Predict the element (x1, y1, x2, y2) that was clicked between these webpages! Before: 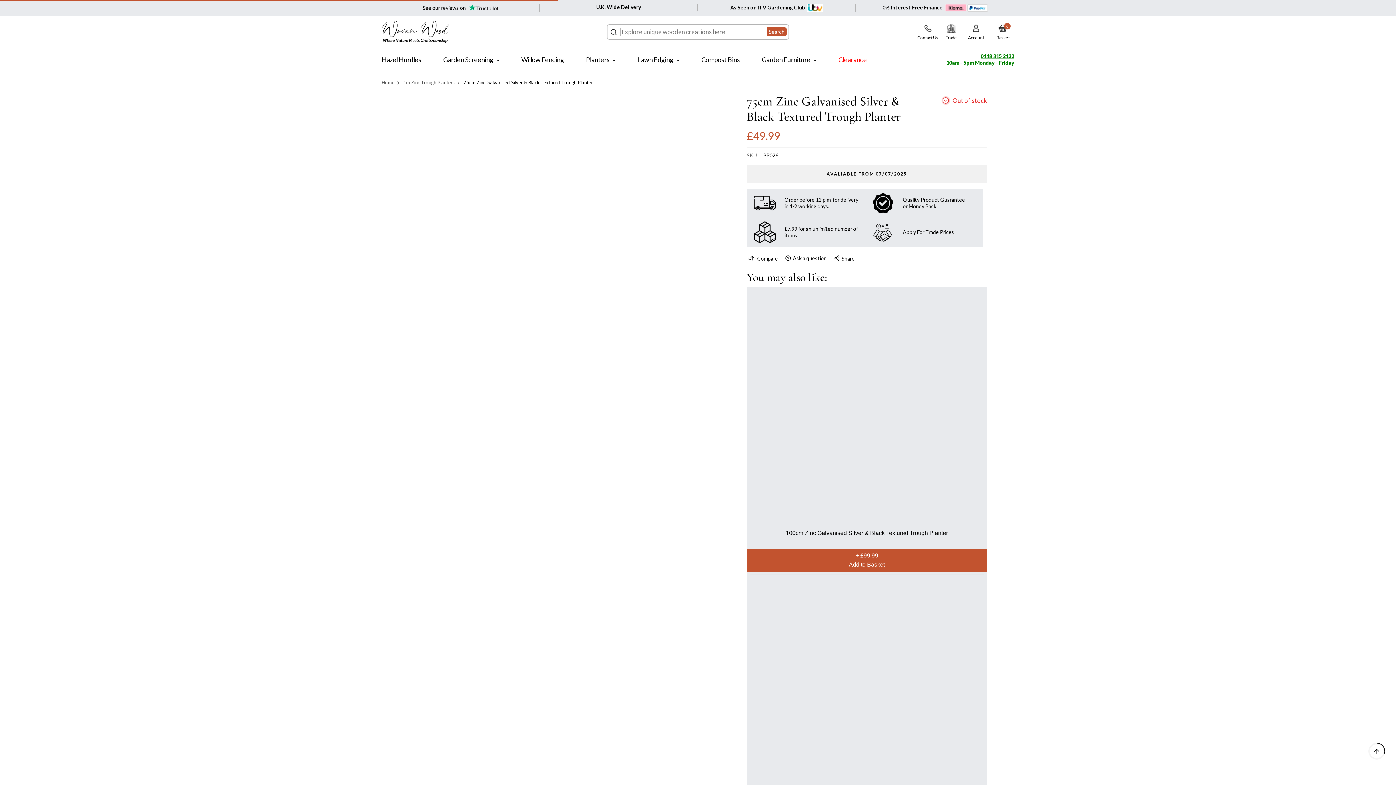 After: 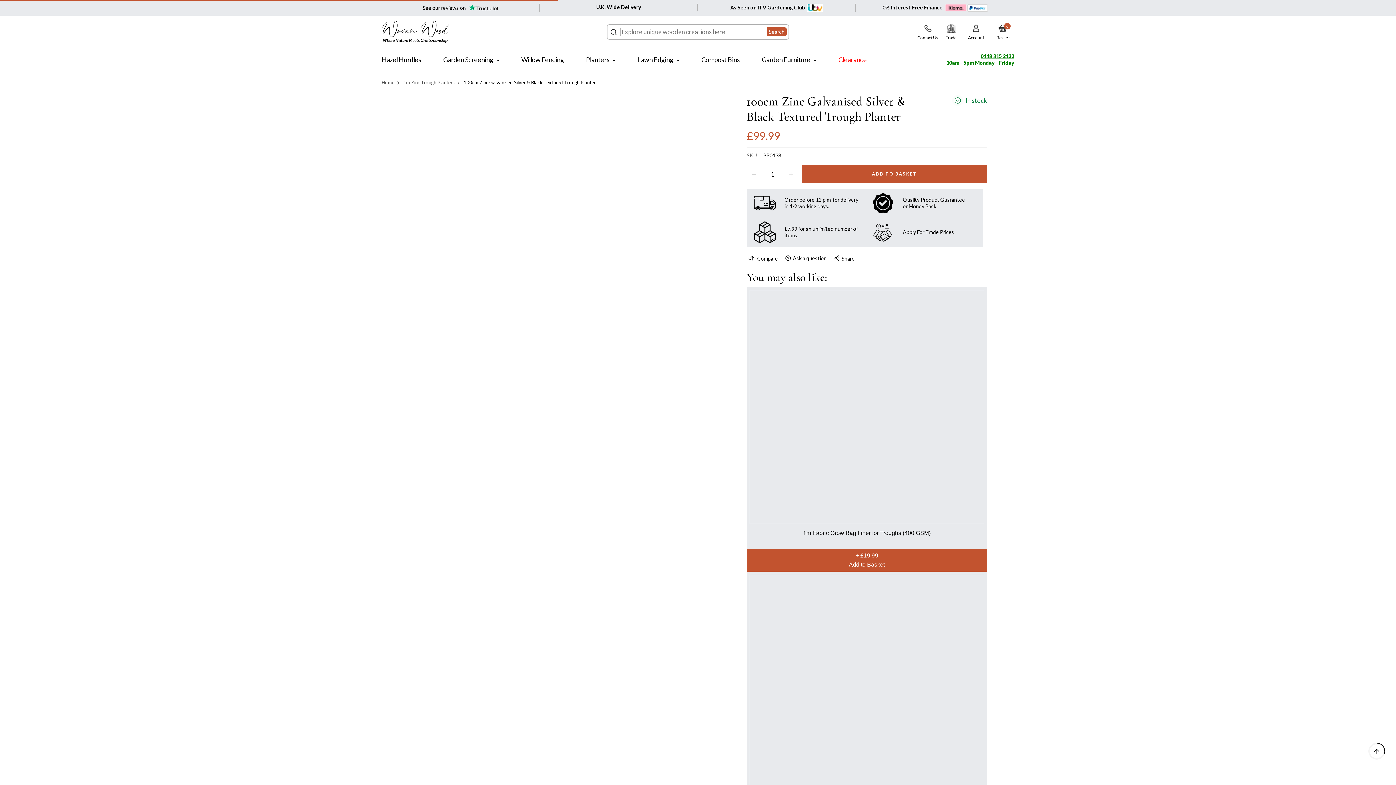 Action: bbox: (750, 529, 983, 545) label: 100cm Zinc Galvanised Silver & Black Textured Trough Planter